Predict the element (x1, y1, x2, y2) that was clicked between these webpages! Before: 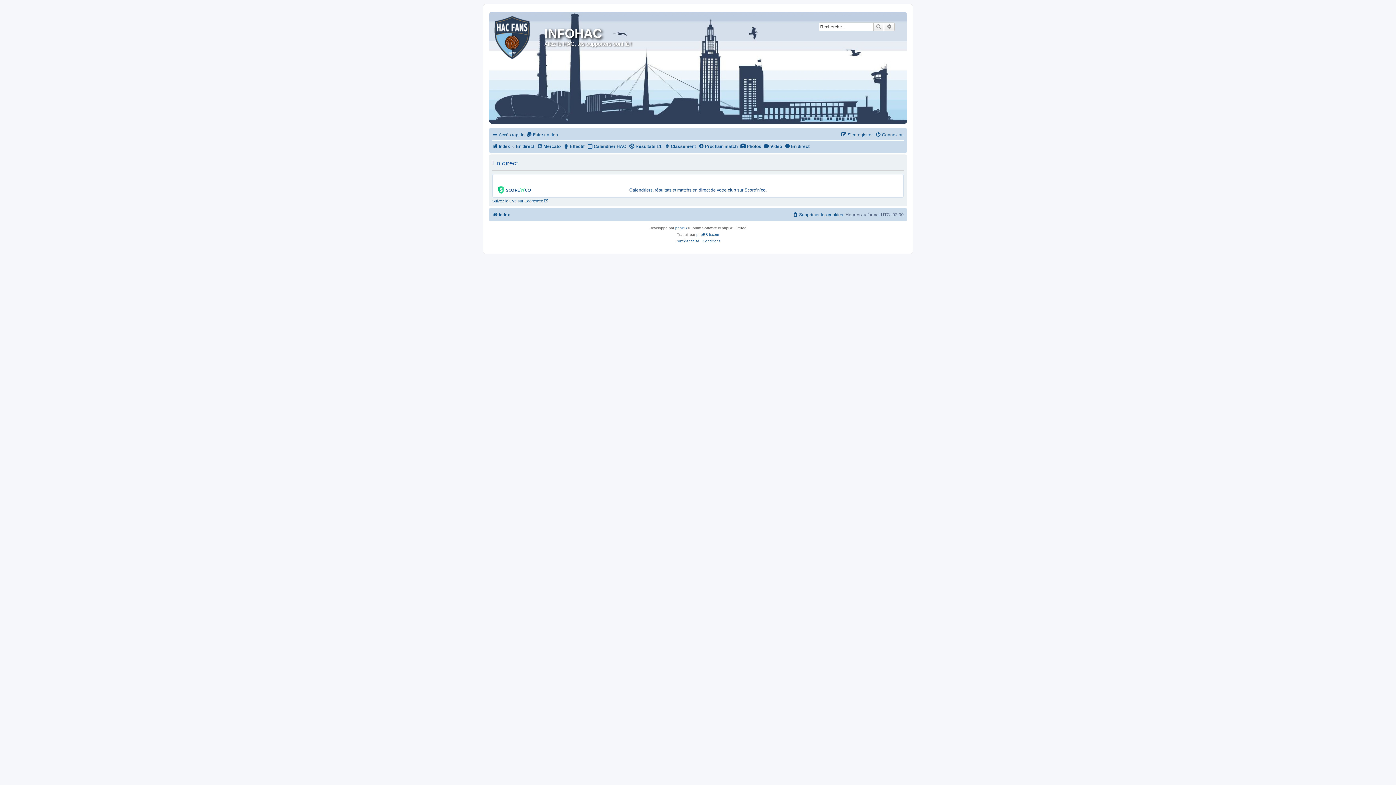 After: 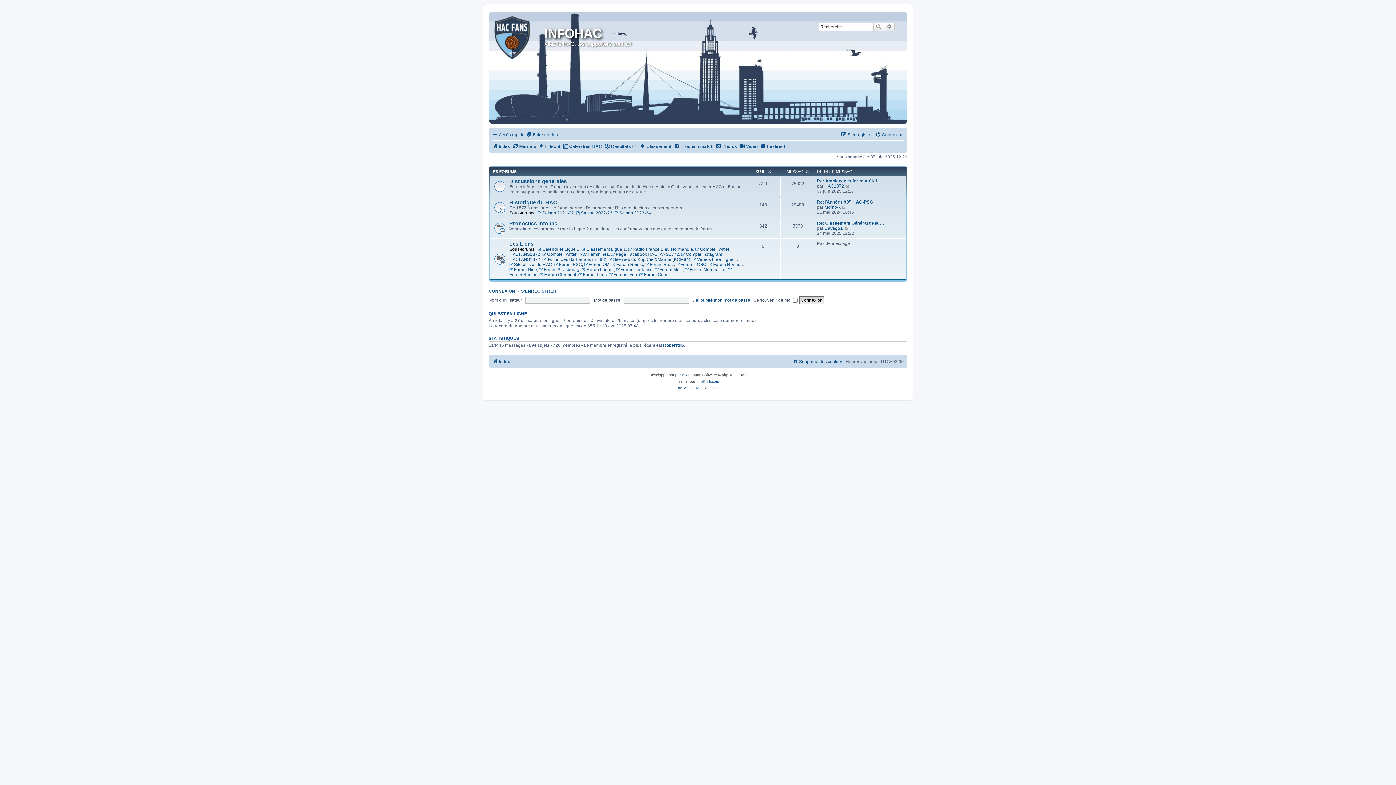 Action: bbox: (489, 11, 905, 124)